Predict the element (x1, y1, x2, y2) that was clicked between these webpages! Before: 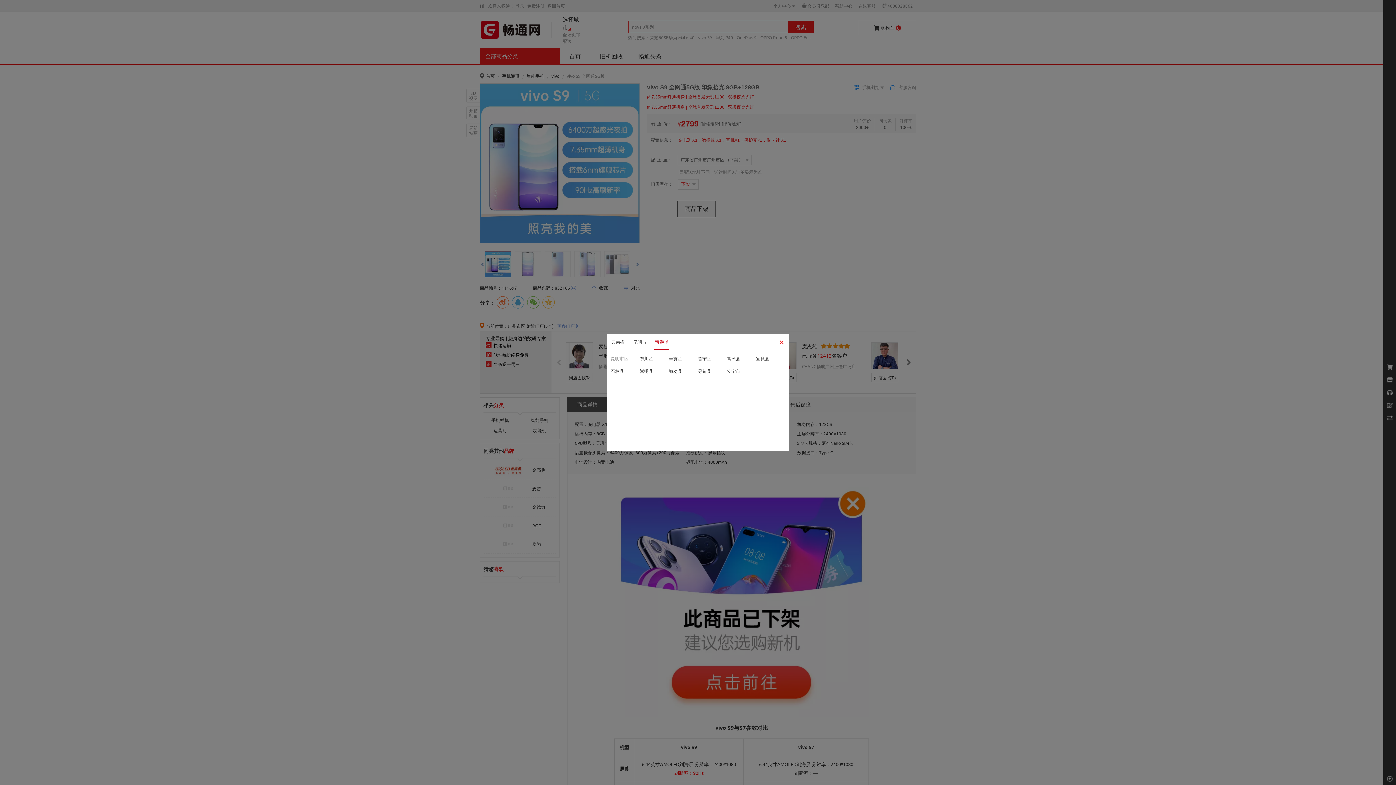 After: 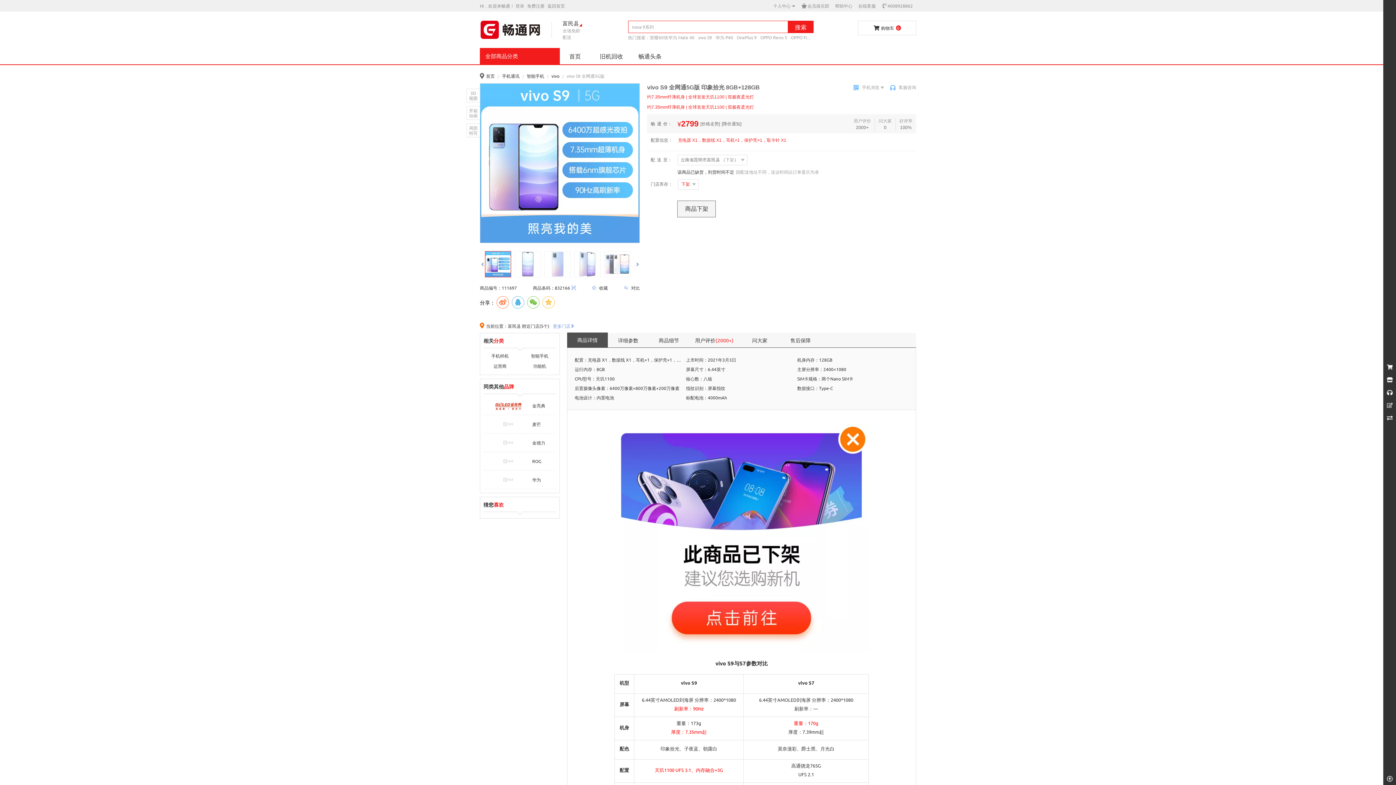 Action: bbox: (727, 352, 756, 364) label: 富民县